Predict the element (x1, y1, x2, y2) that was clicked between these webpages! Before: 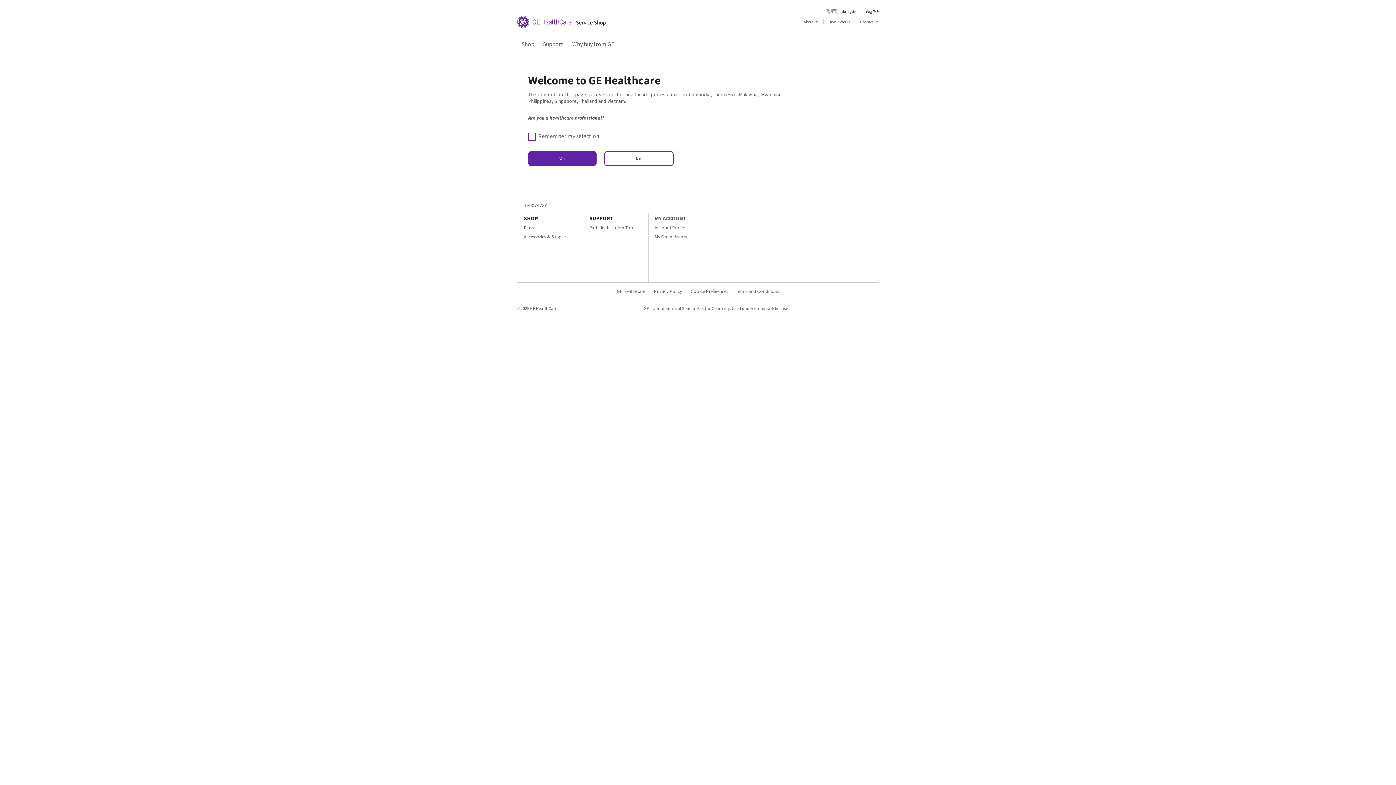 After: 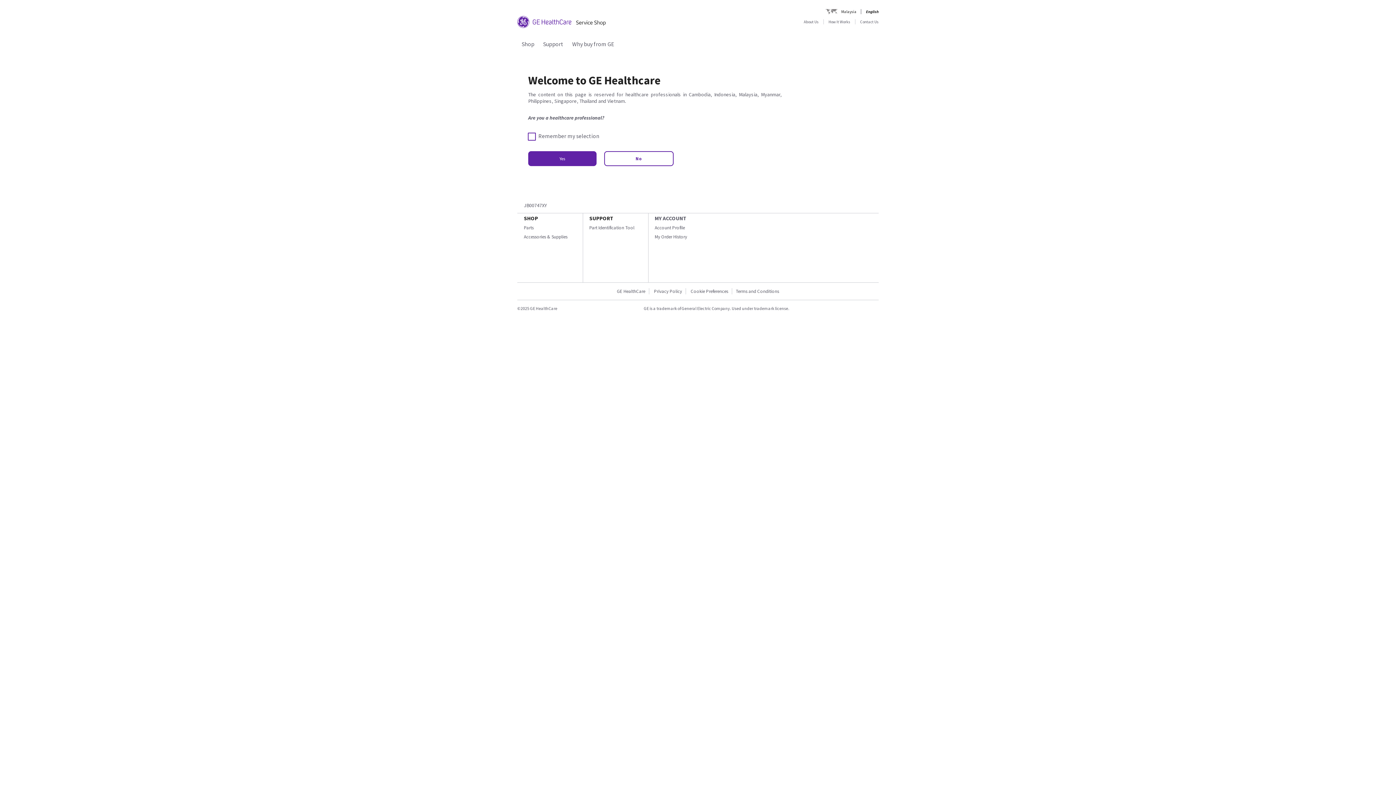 Action: label: Account Profile bbox: (654, 224, 685, 230)